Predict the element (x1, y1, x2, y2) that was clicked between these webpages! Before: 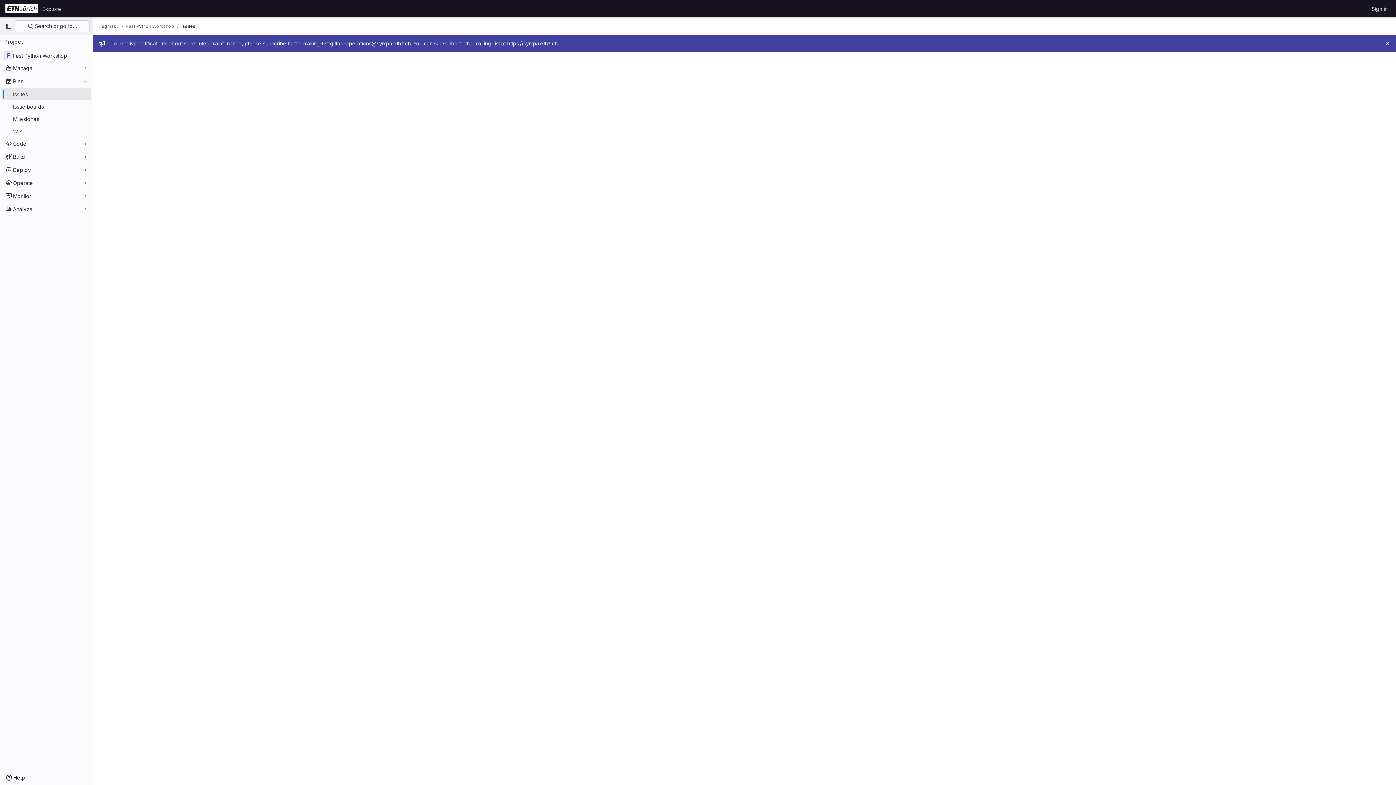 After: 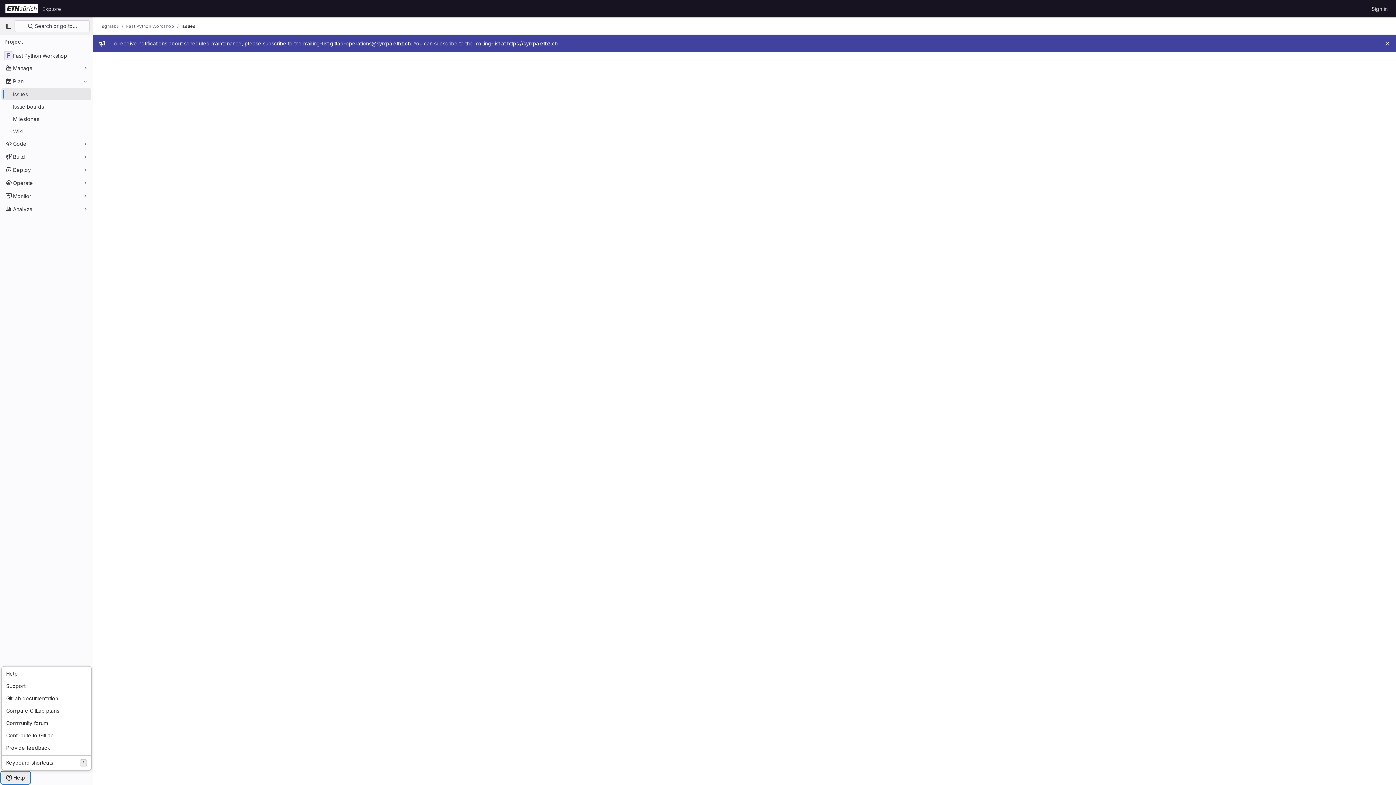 Action: label: Help bbox: (1, 772, 29, 784)